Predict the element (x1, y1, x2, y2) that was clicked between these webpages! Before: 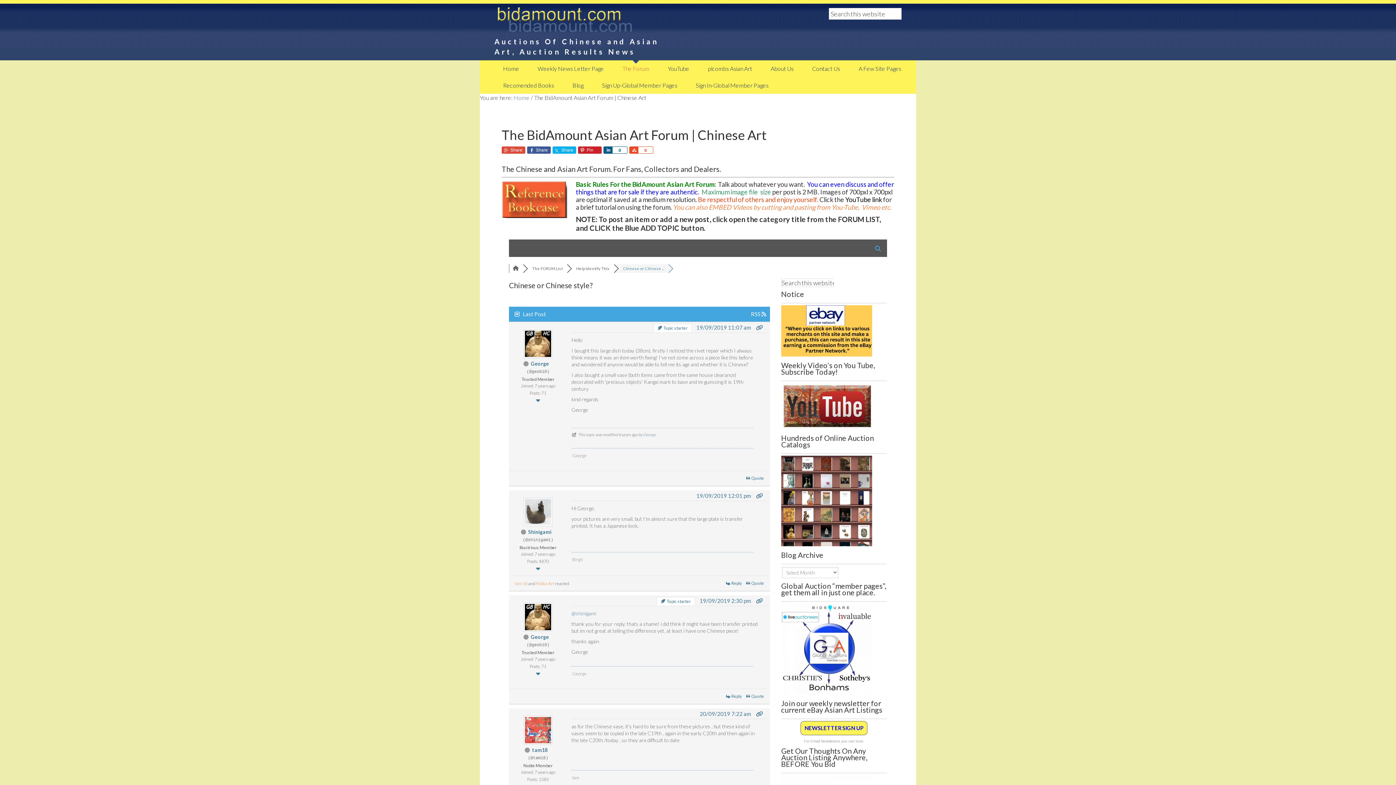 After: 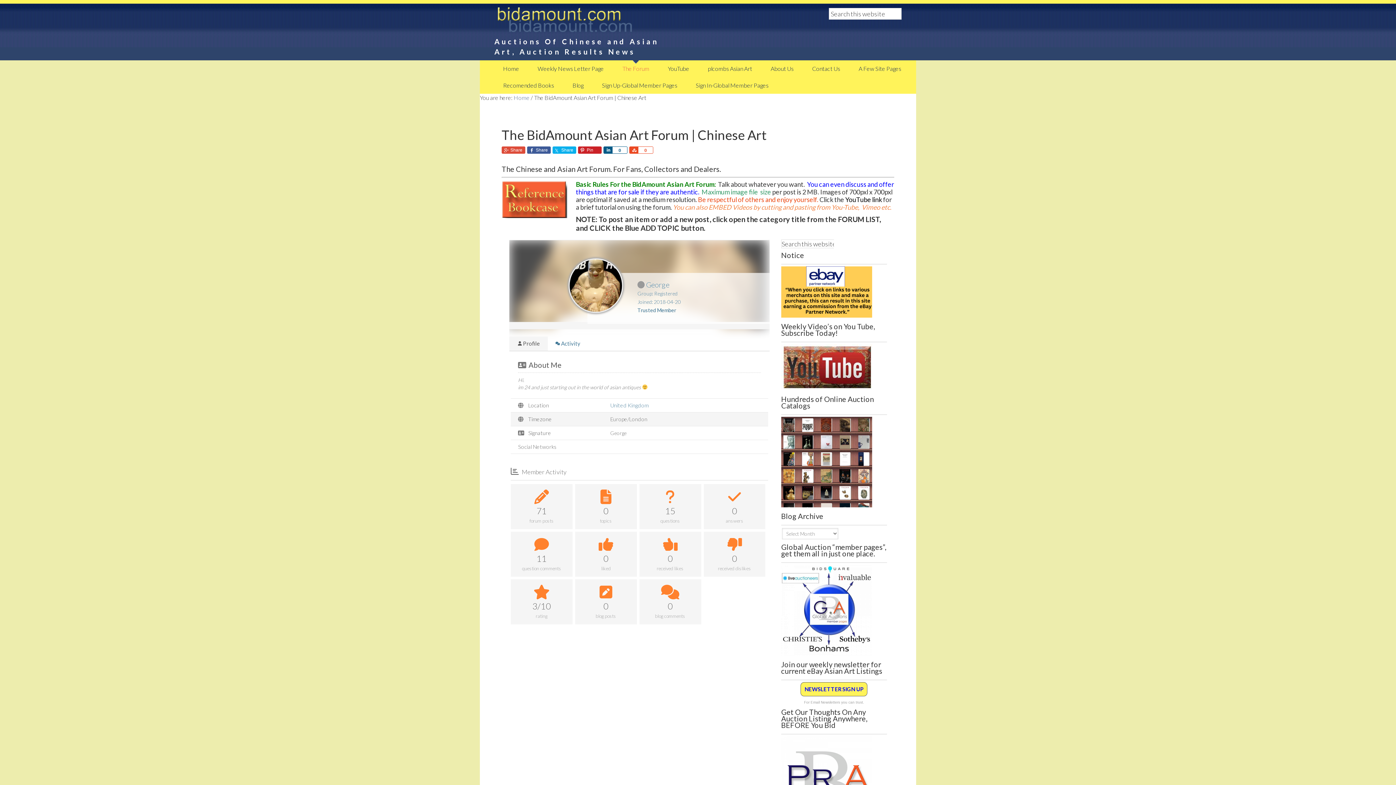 Action: bbox: (643, 432, 656, 437) label: George